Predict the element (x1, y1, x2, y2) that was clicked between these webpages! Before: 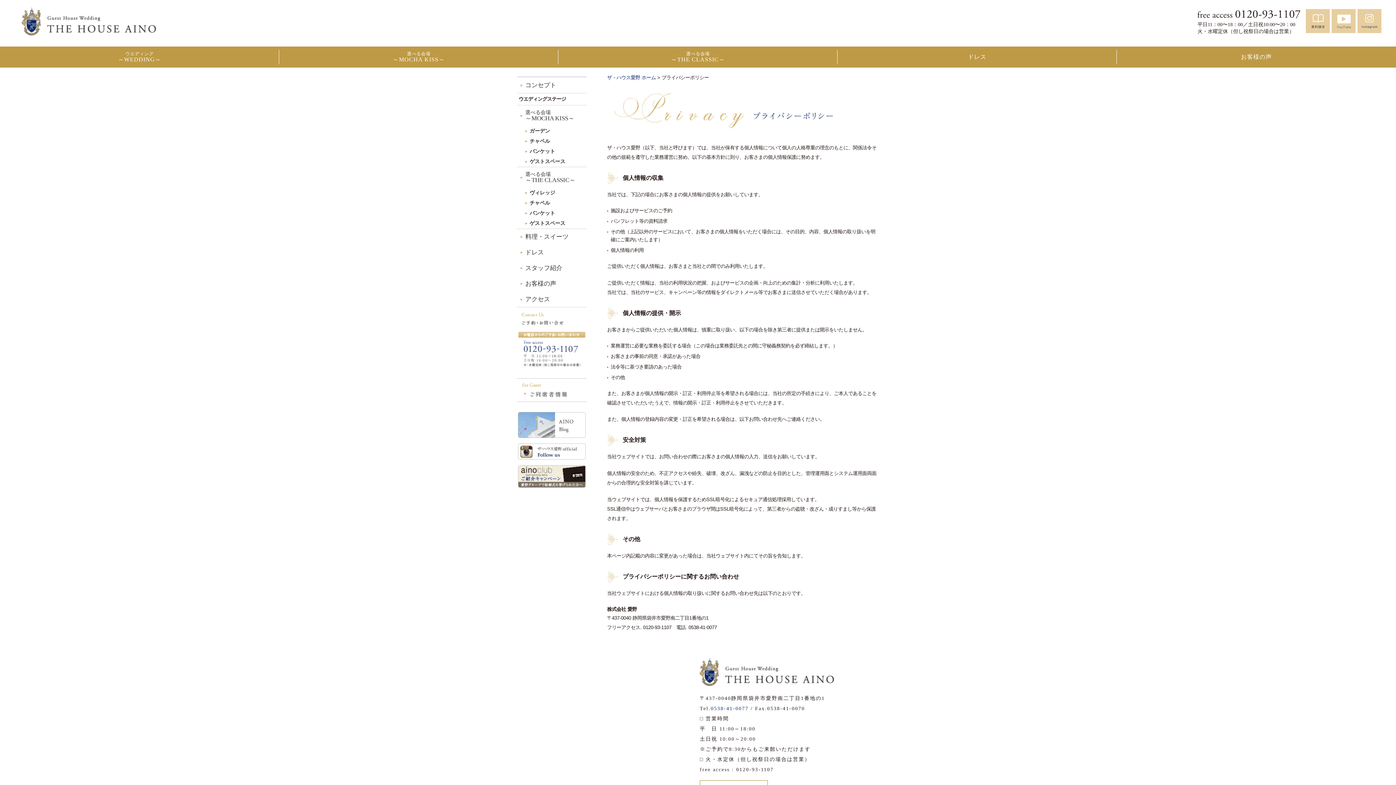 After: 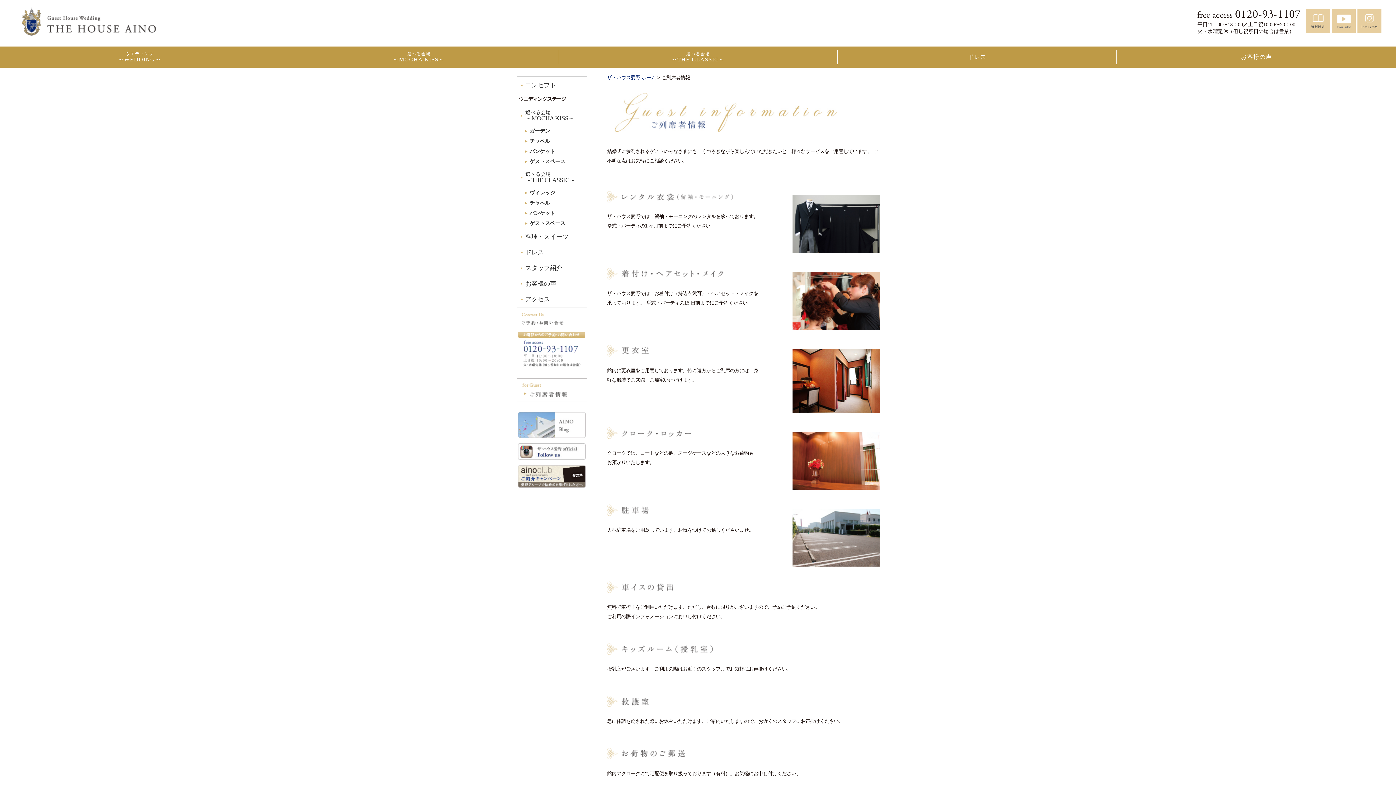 Action: bbox: (517, 378, 586, 401)